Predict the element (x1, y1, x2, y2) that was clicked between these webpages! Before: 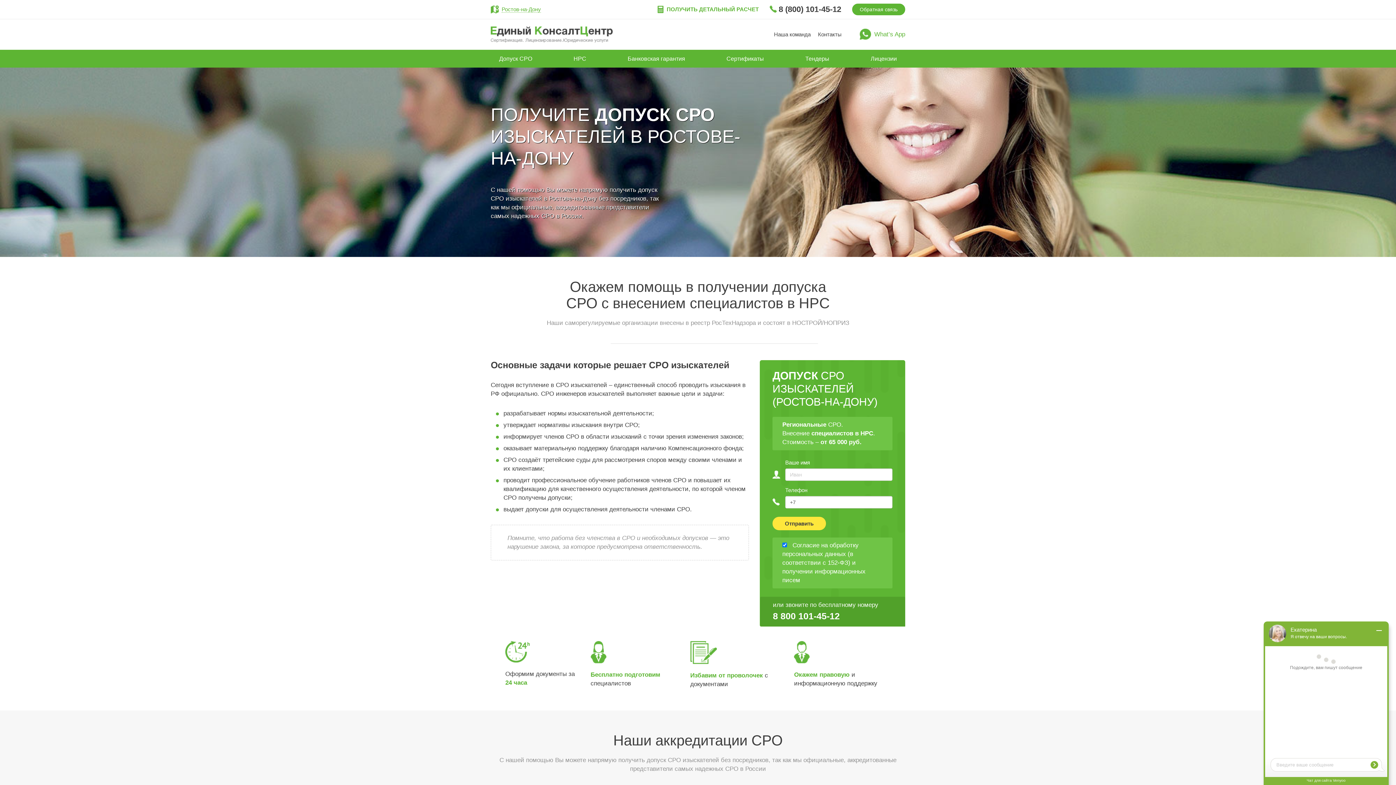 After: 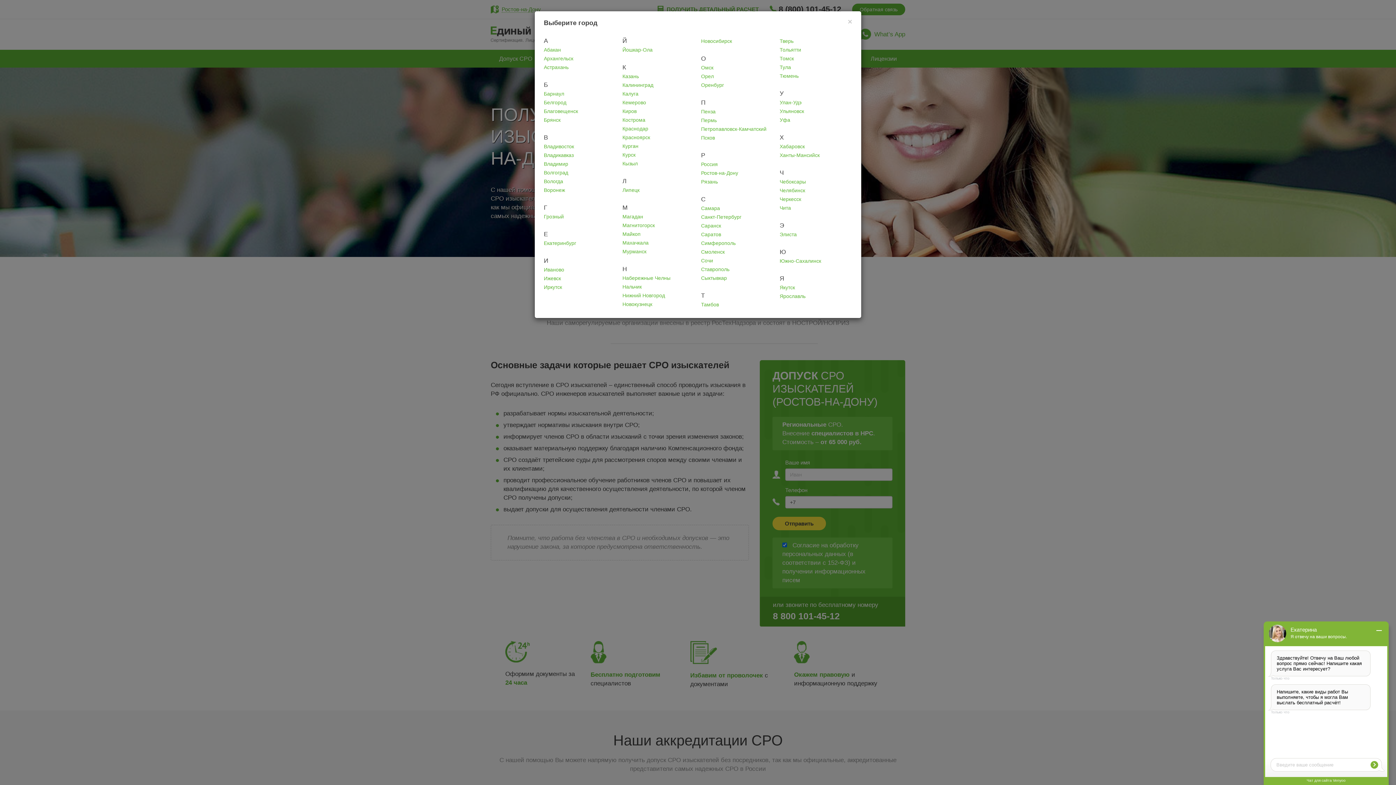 Action: label: Ростов-на-Дону bbox: (501, 6, 541, 12)